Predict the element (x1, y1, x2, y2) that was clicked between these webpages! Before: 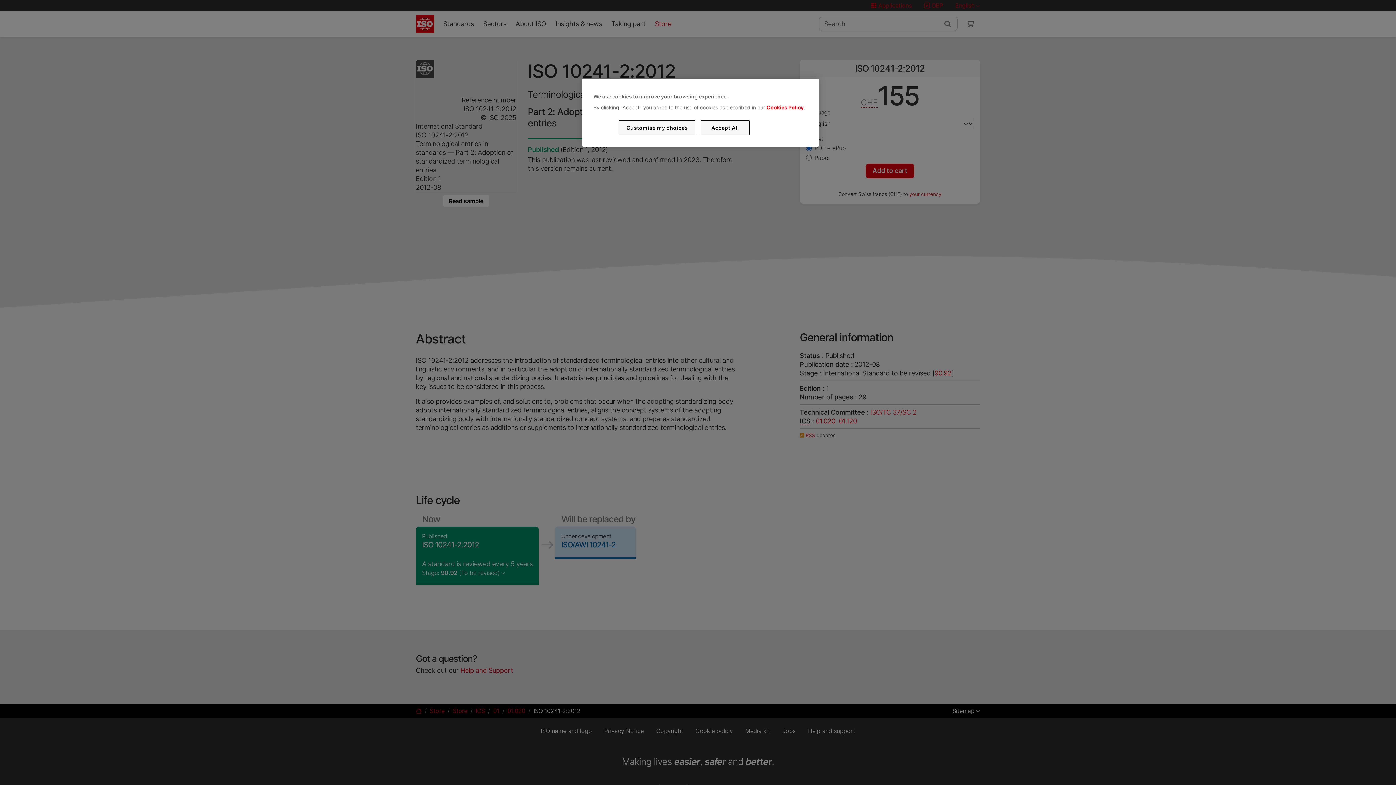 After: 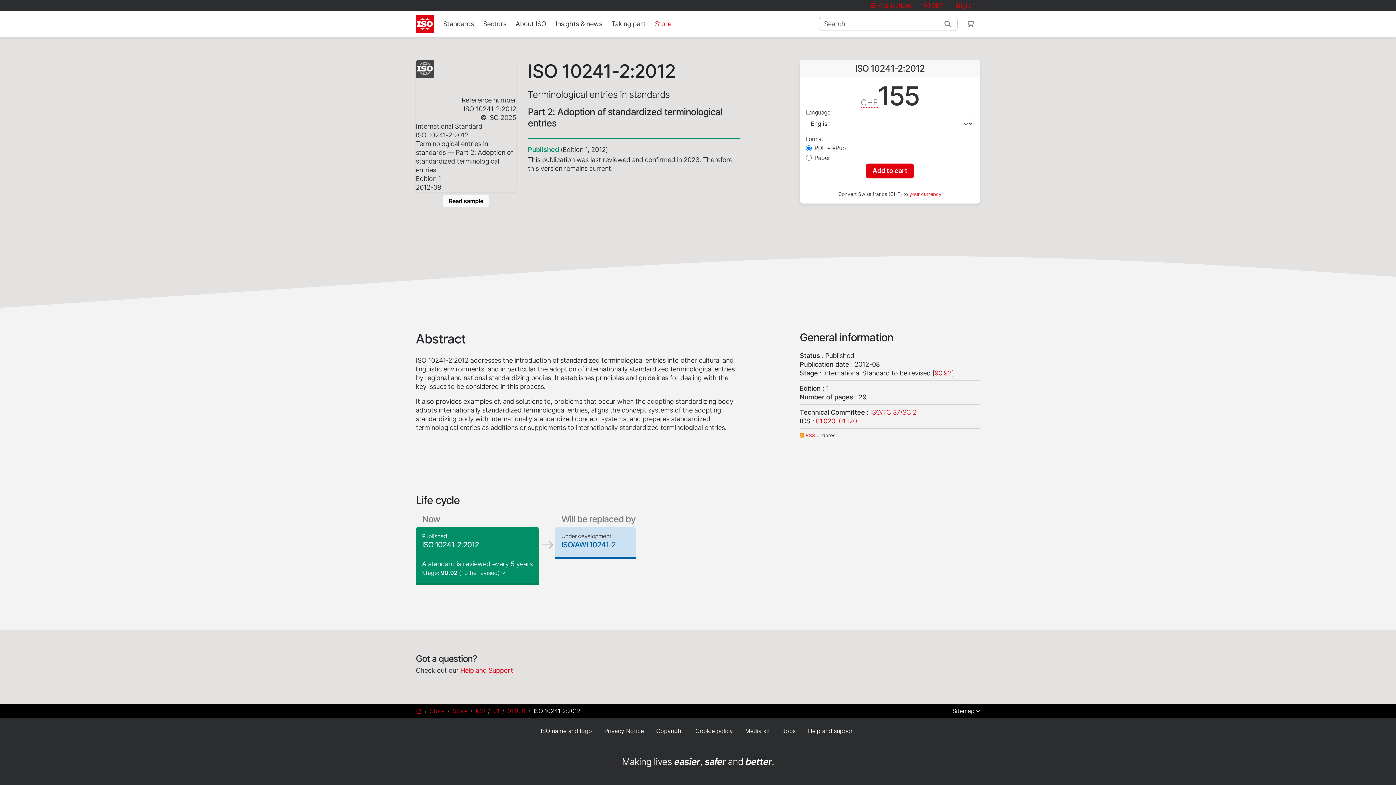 Action: bbox: (700, 120, 749, 135) label: Accept All